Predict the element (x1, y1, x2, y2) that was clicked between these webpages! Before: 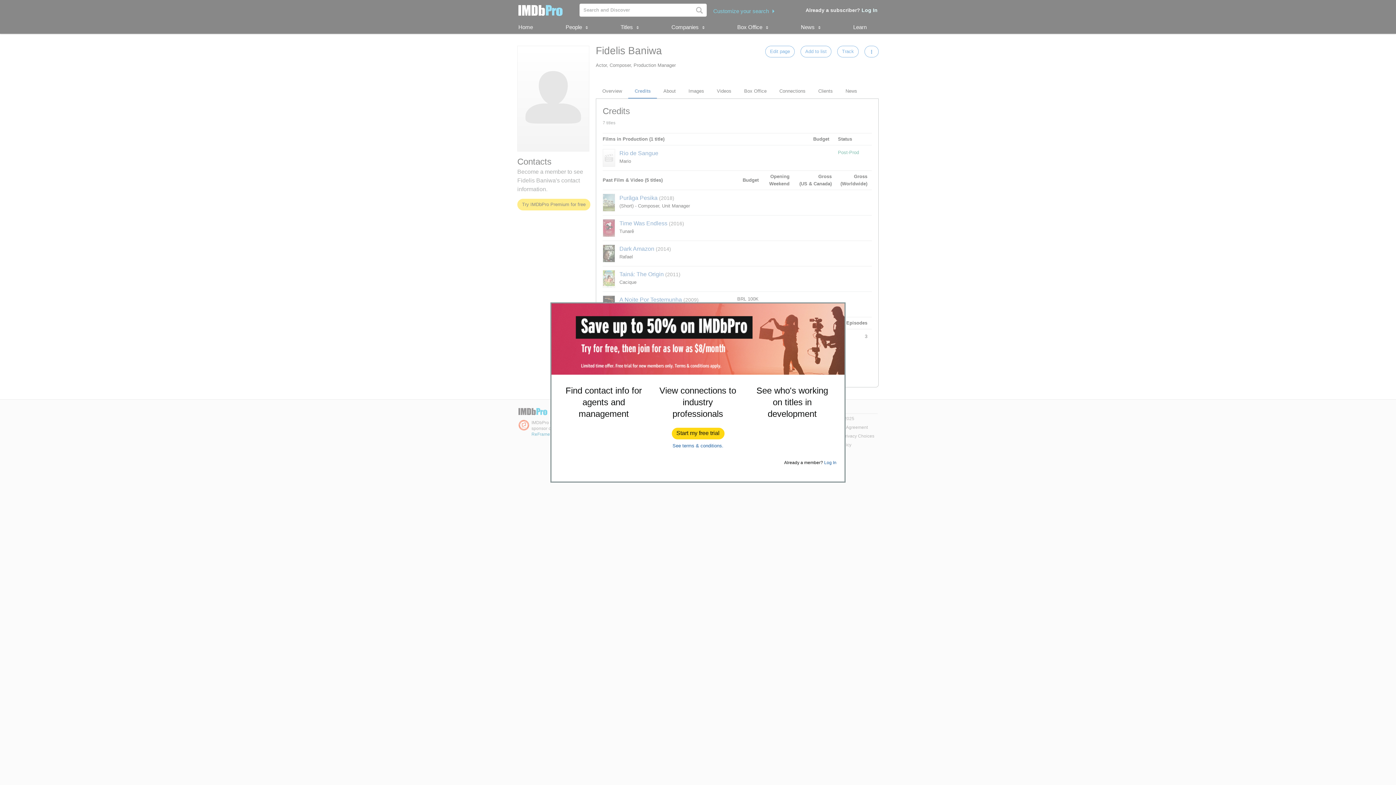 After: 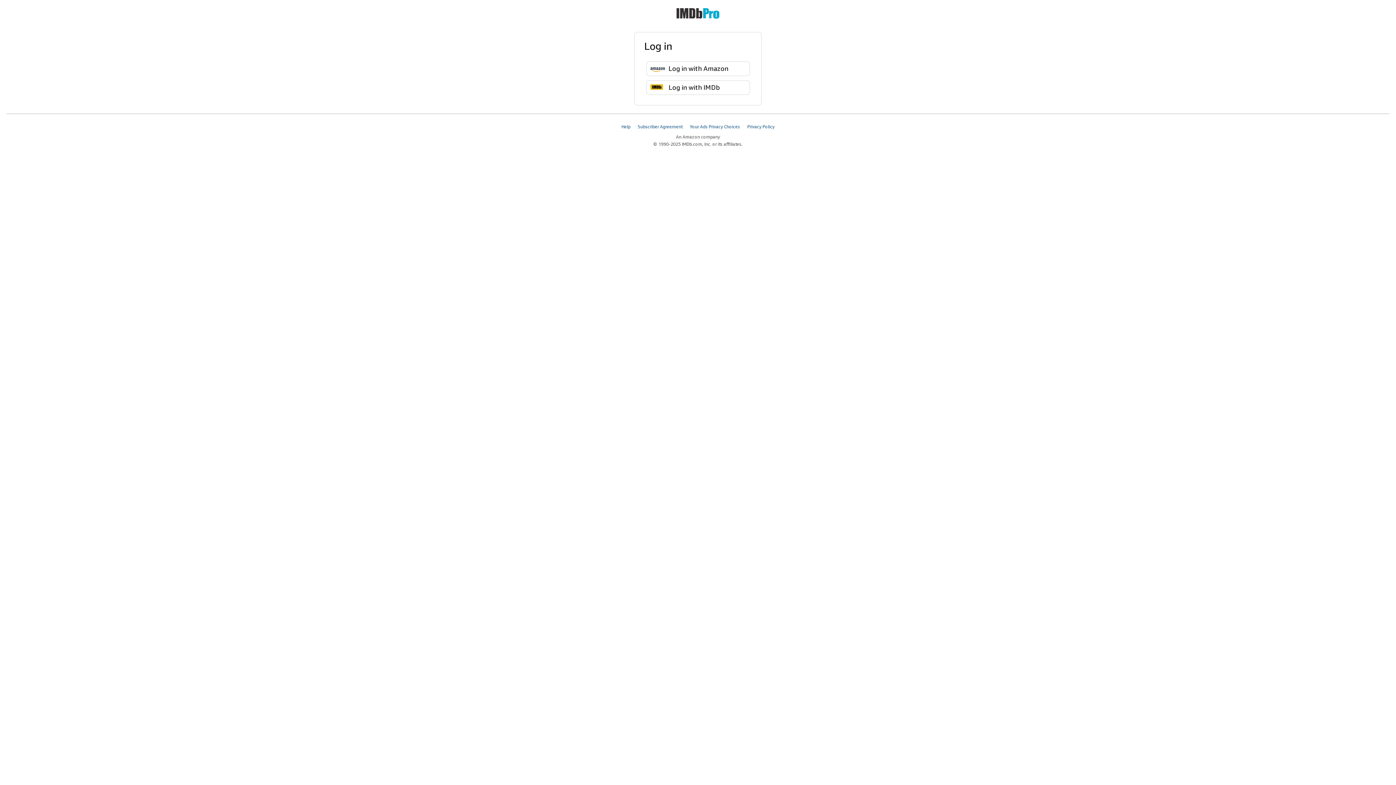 Action: bbox: (824, 460, 836, 465) label: Log In